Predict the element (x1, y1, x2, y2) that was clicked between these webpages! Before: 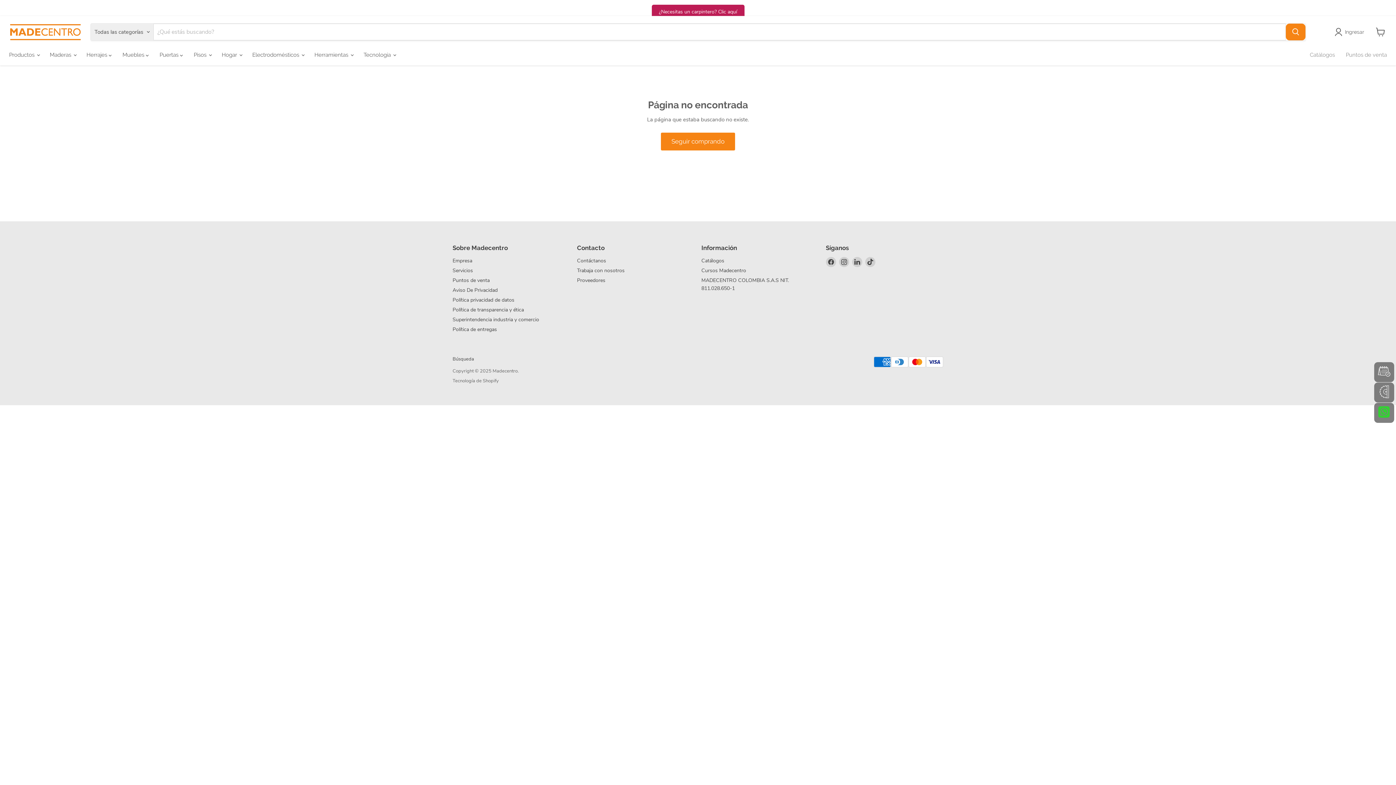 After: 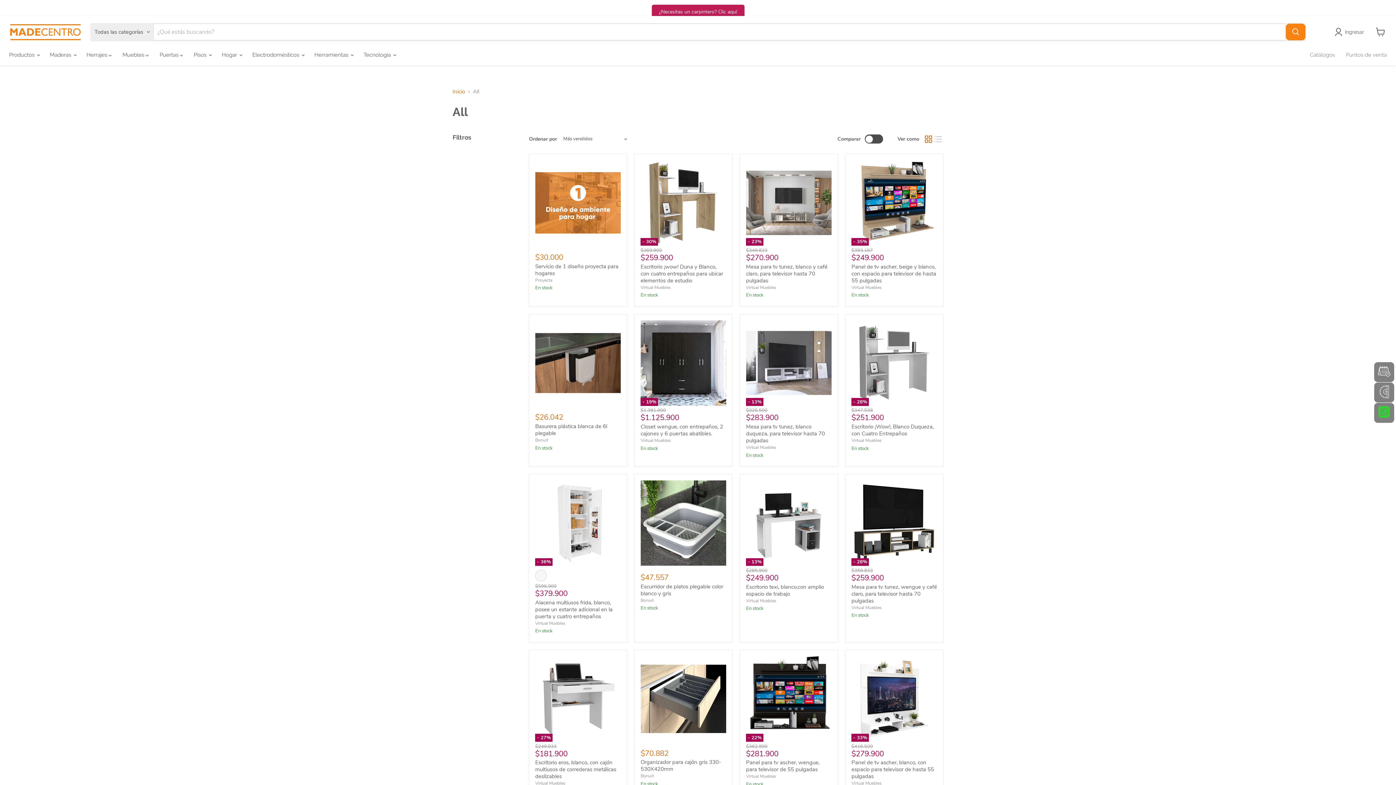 Action: bbox: (661, 132, 735, 150) label: Seguir comprando